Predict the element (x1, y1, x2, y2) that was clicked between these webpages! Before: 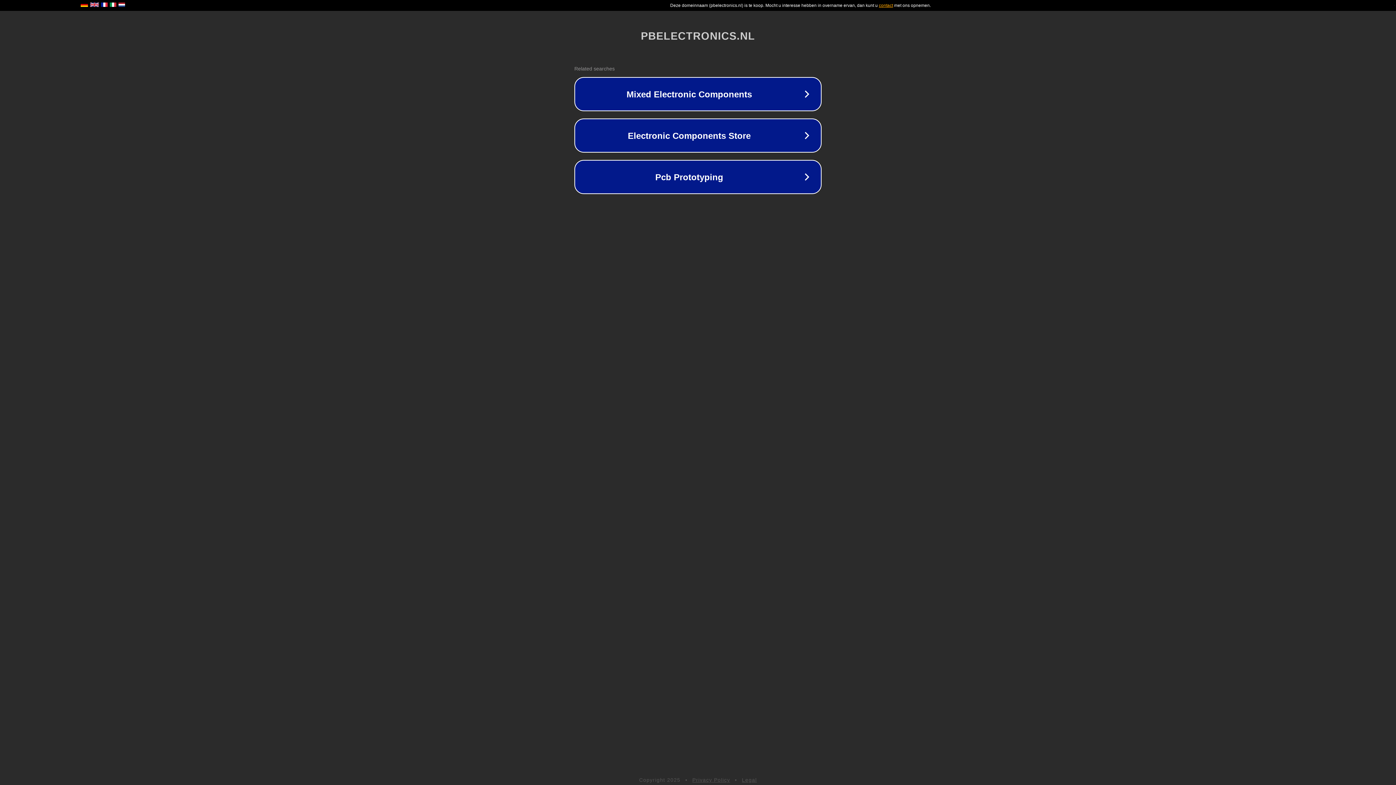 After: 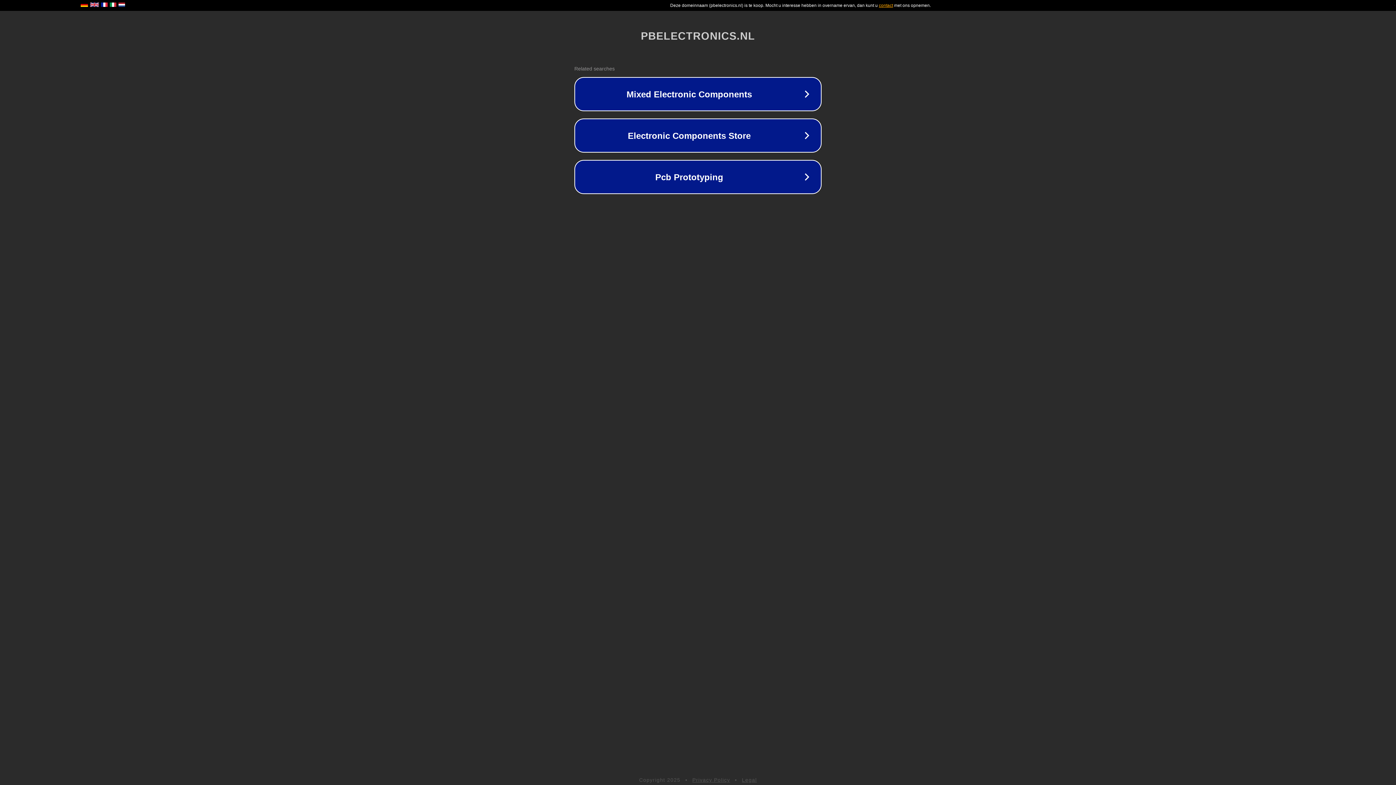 Action: bbox: (692, 777, 730, 783) label: Privacy Policy